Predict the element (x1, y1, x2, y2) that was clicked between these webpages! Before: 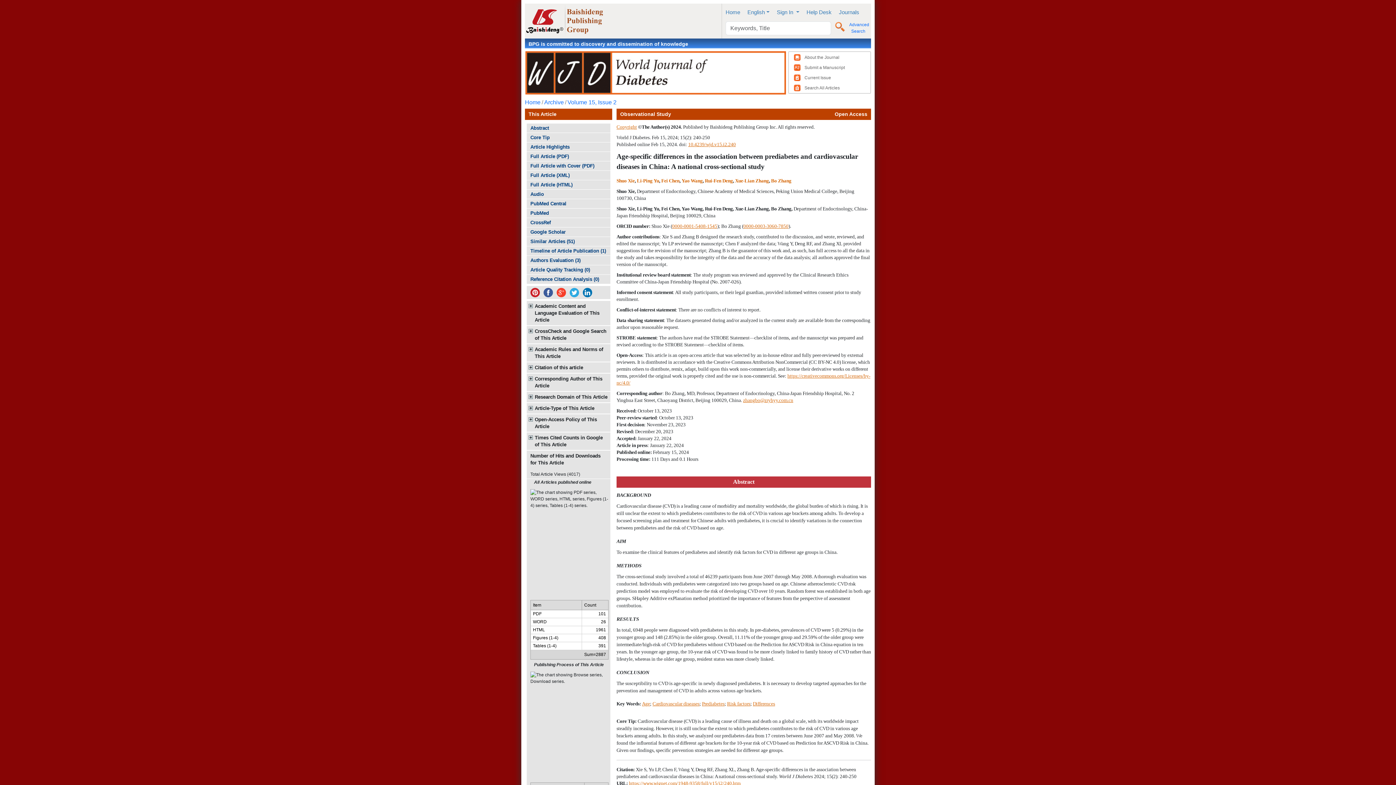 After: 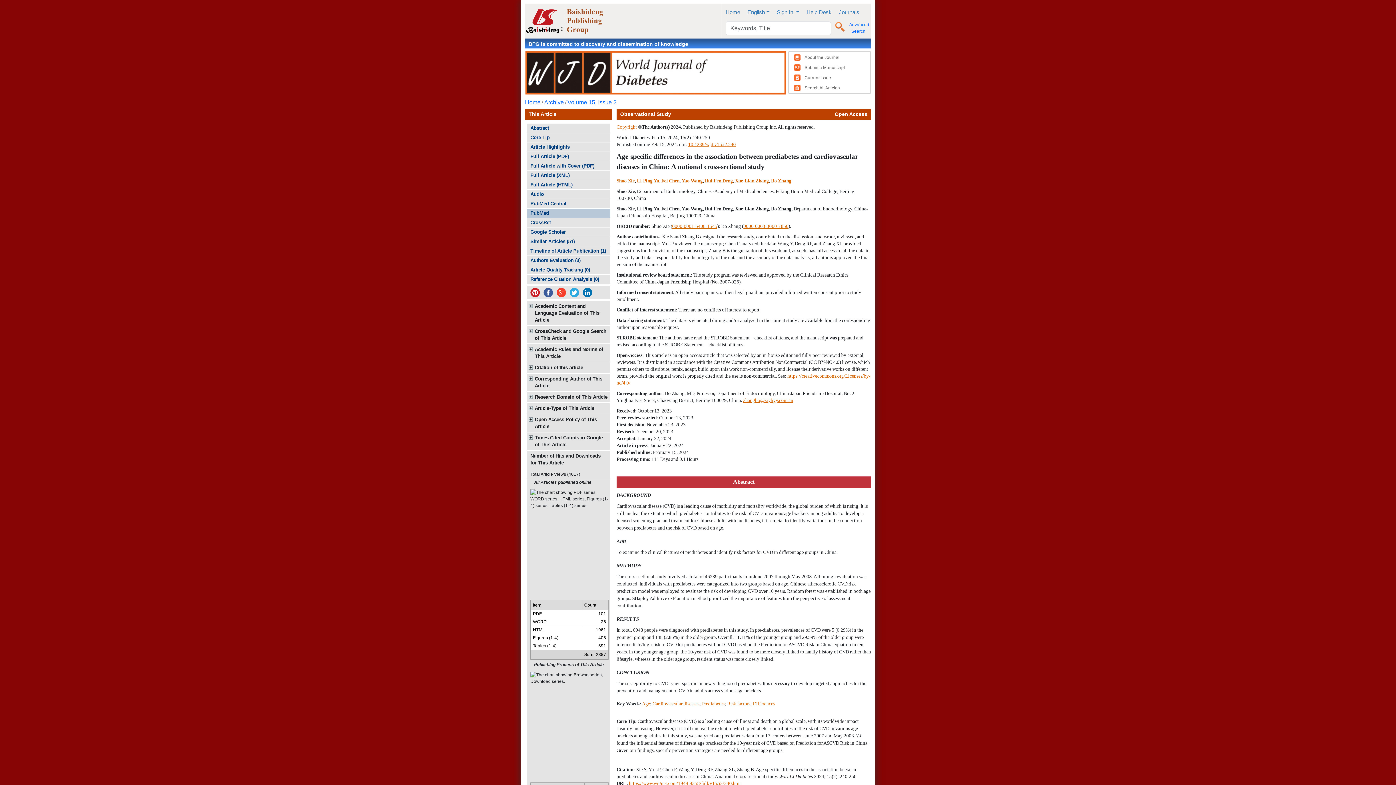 Action: bbox: (526, 208, 610, 217) label: PubMed